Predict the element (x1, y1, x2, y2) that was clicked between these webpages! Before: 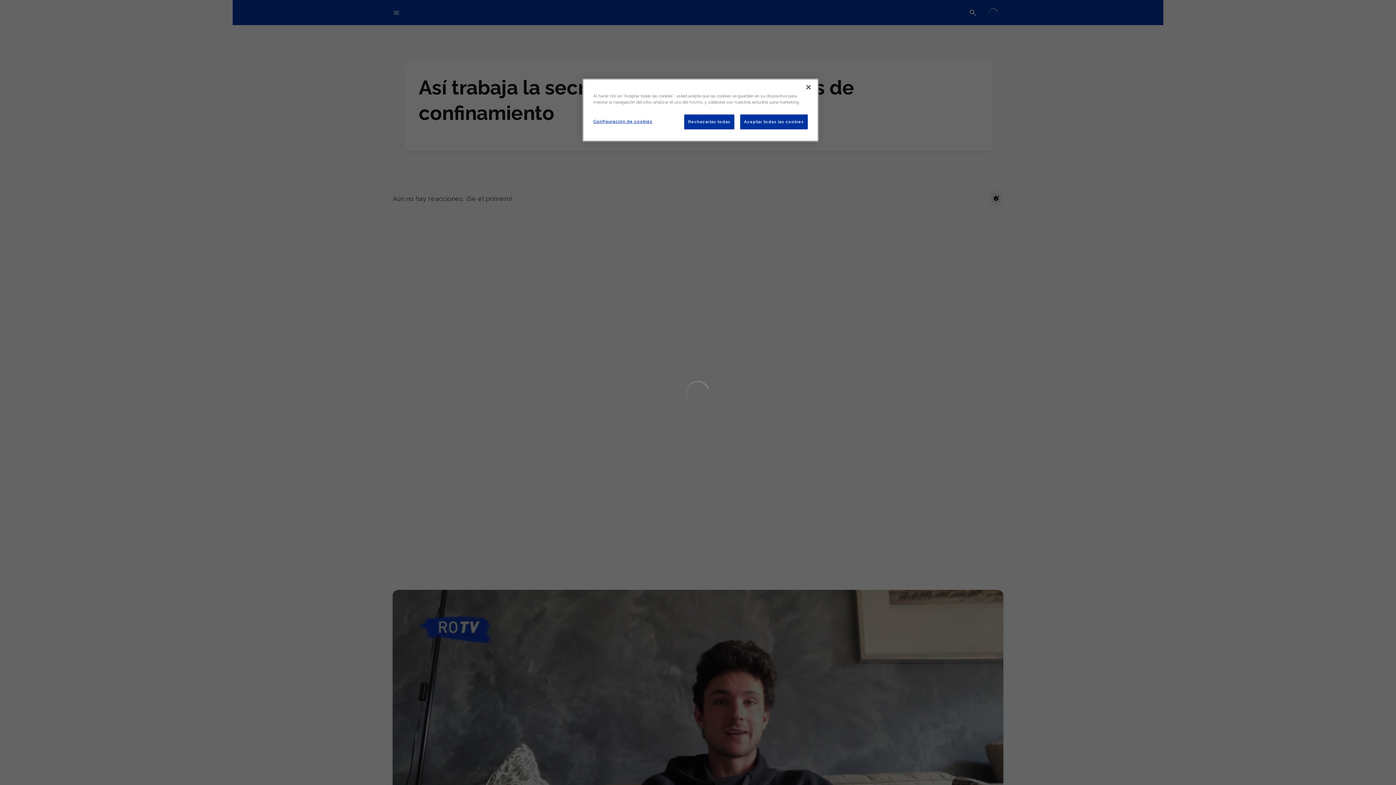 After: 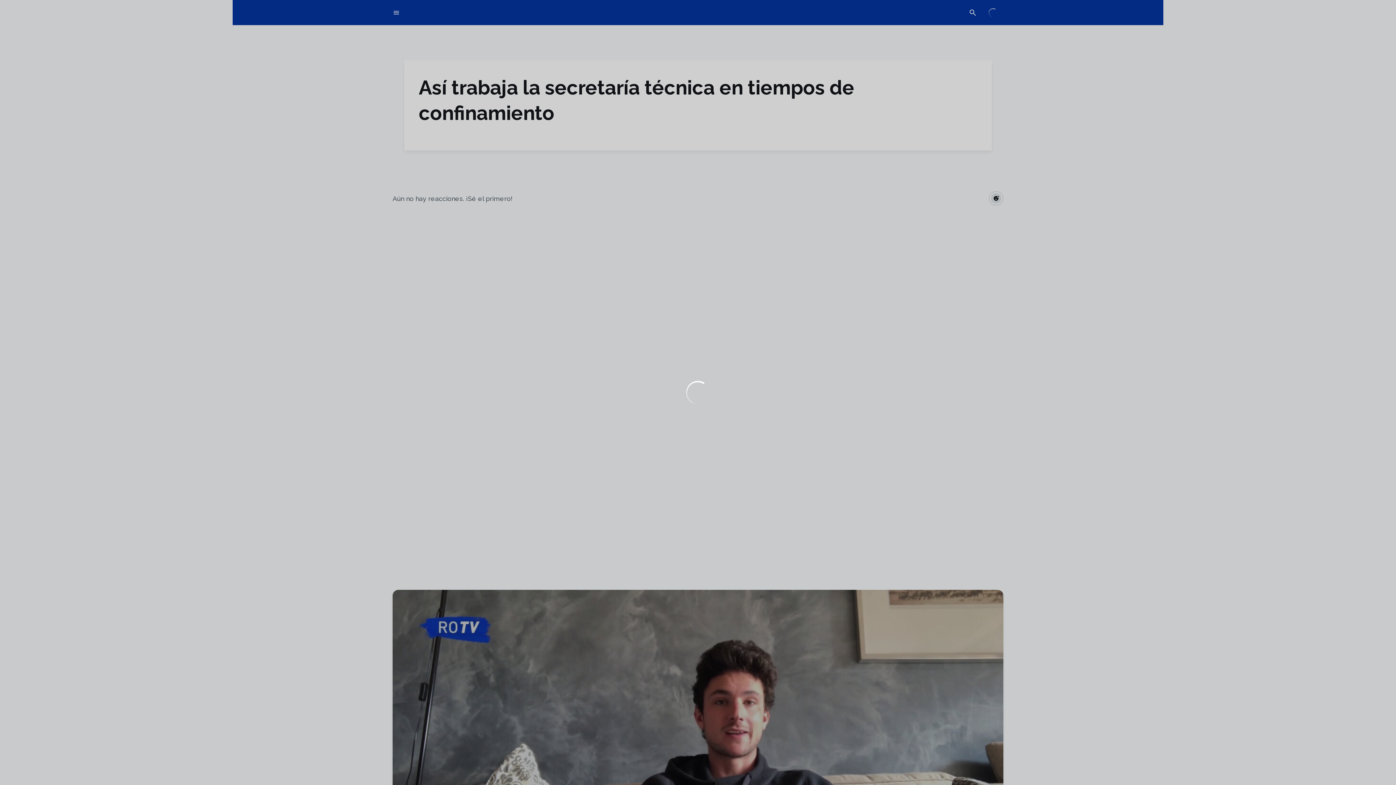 Action: label: Rechazarlas todas bbox: (684, 114, 734, 129)